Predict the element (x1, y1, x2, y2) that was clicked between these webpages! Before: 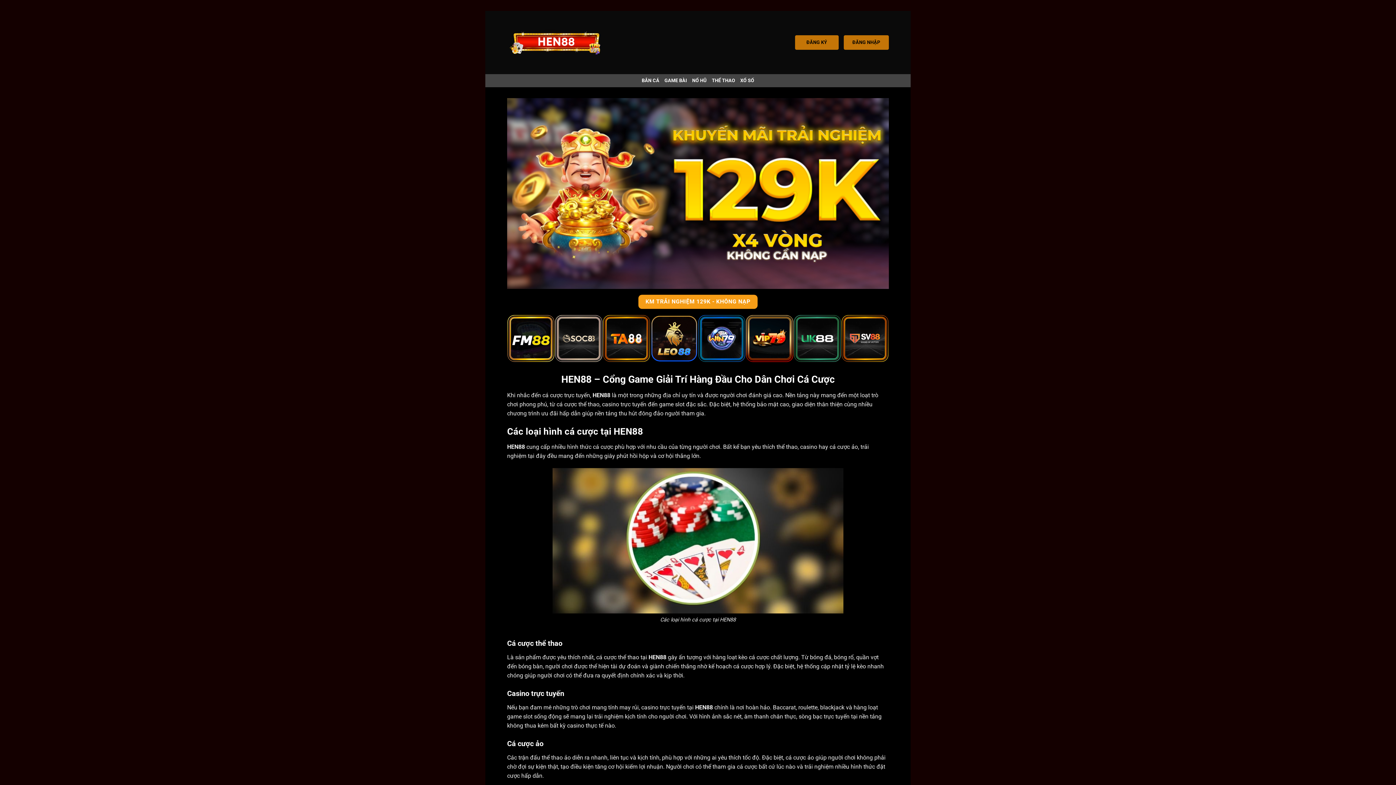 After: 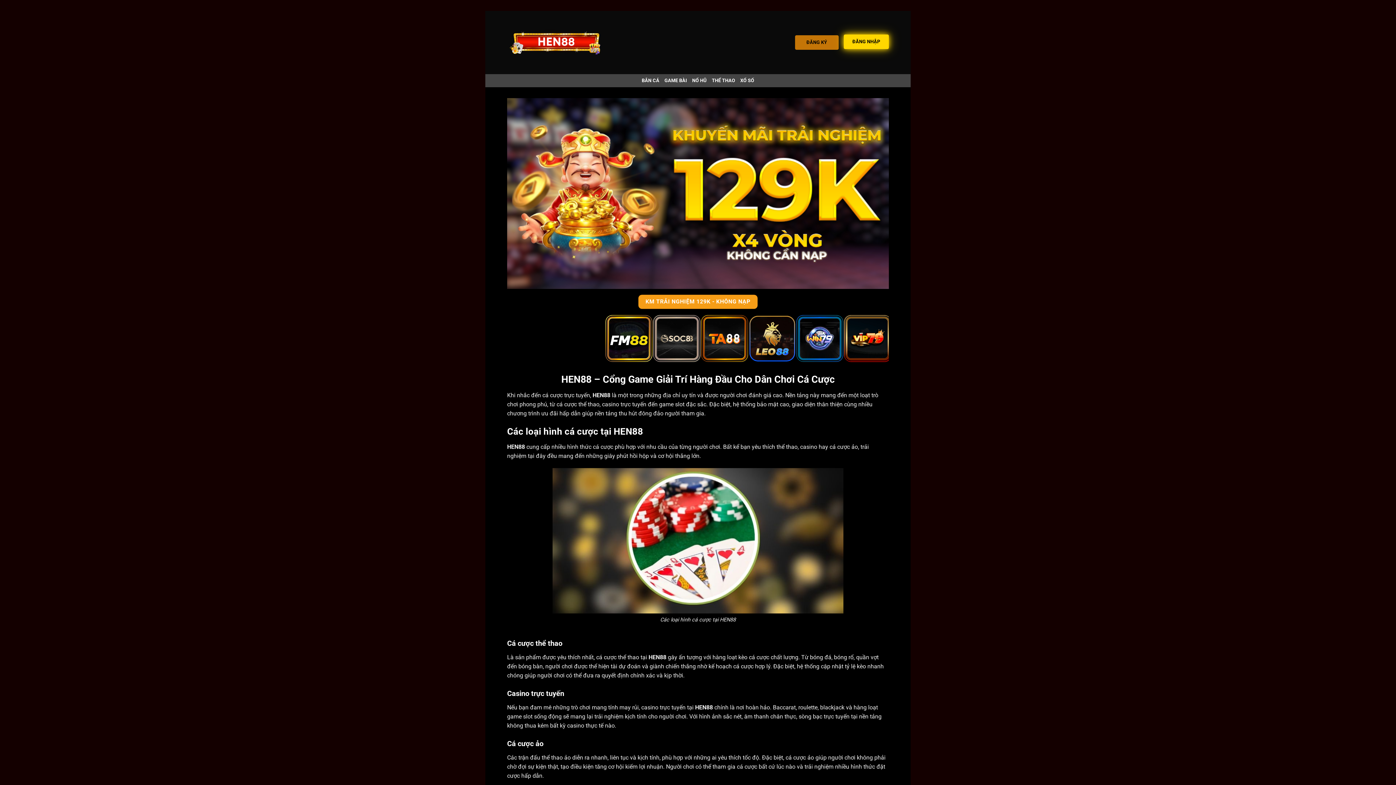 Action: bbox: (843, 35, 889, 49) label: ĐĂNG NHẬP